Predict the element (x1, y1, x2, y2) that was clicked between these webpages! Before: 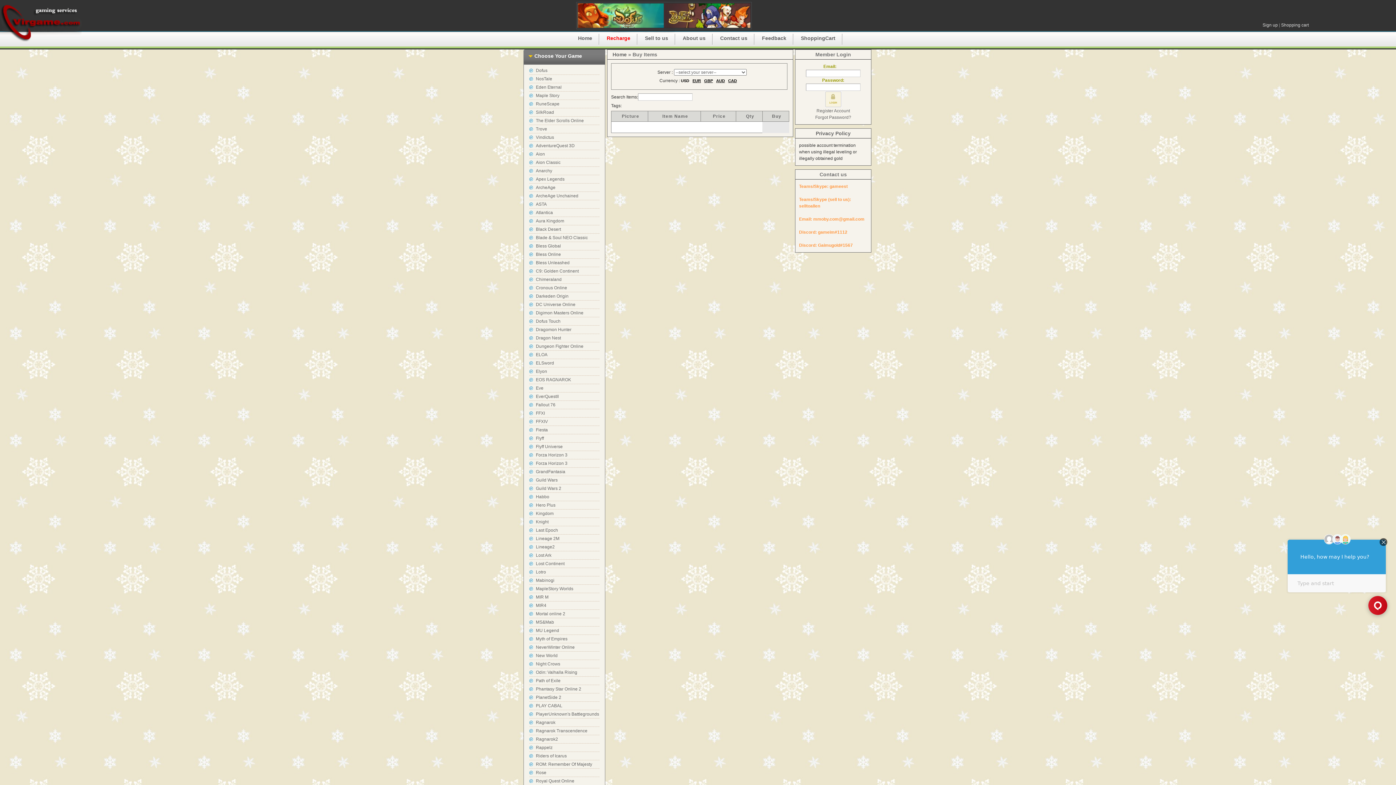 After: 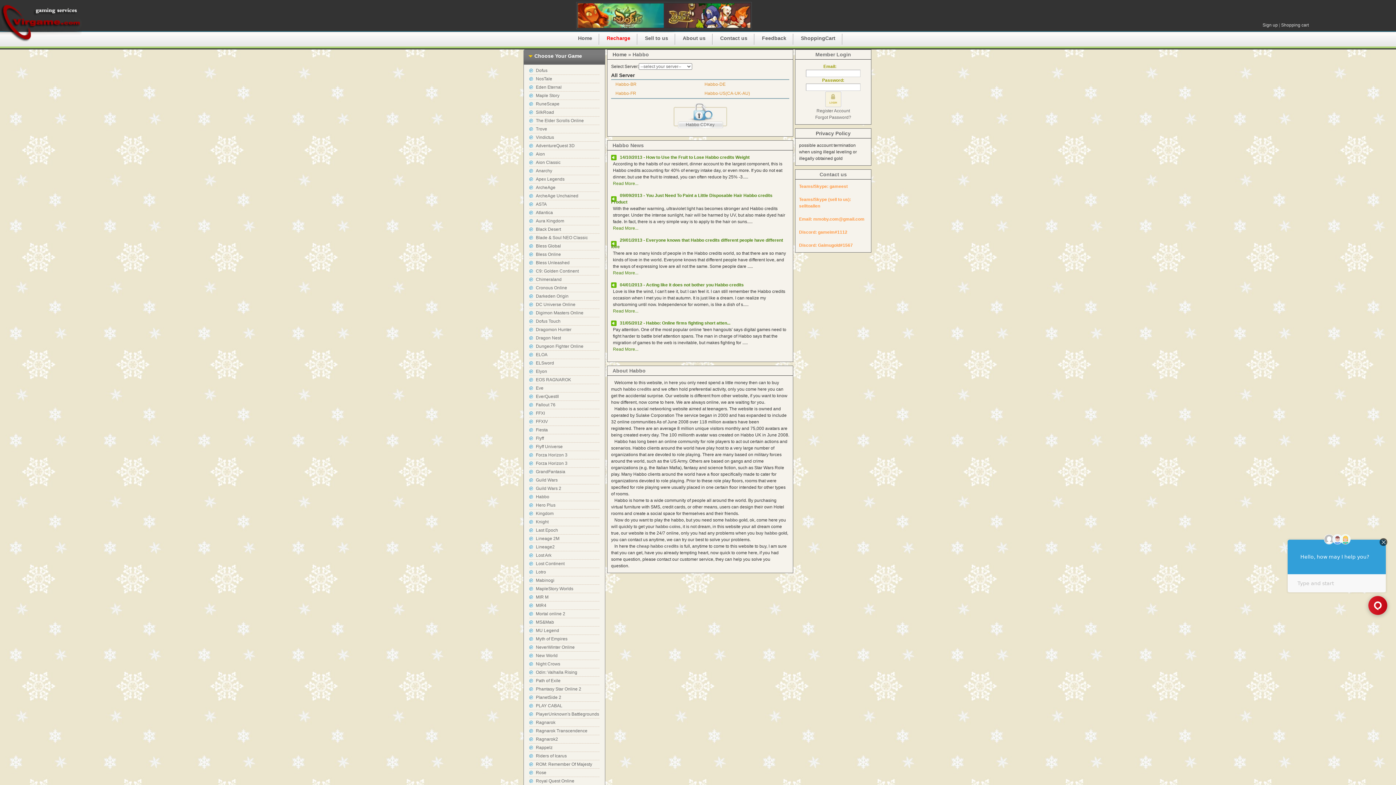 Action: bbox: (536, 494, 549, 499) label: Habbo